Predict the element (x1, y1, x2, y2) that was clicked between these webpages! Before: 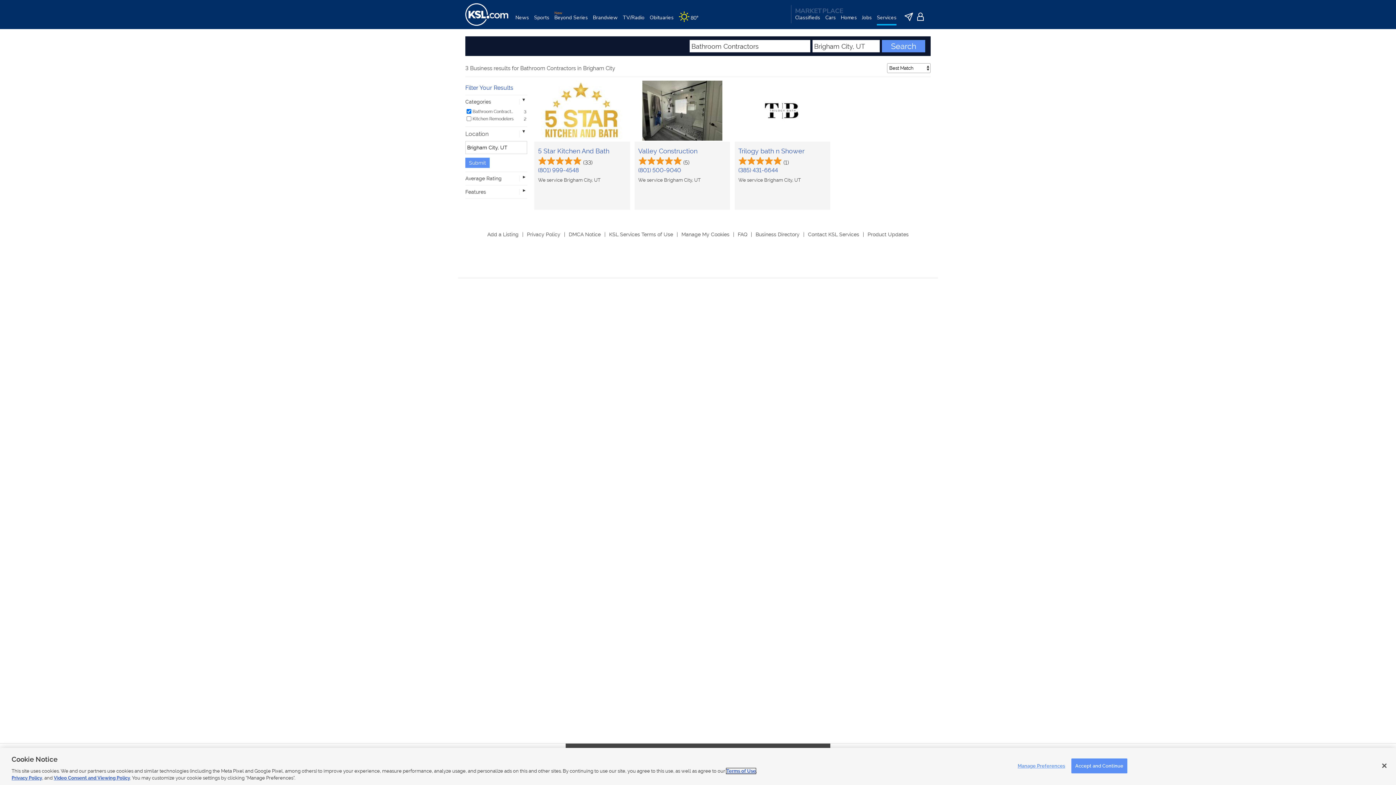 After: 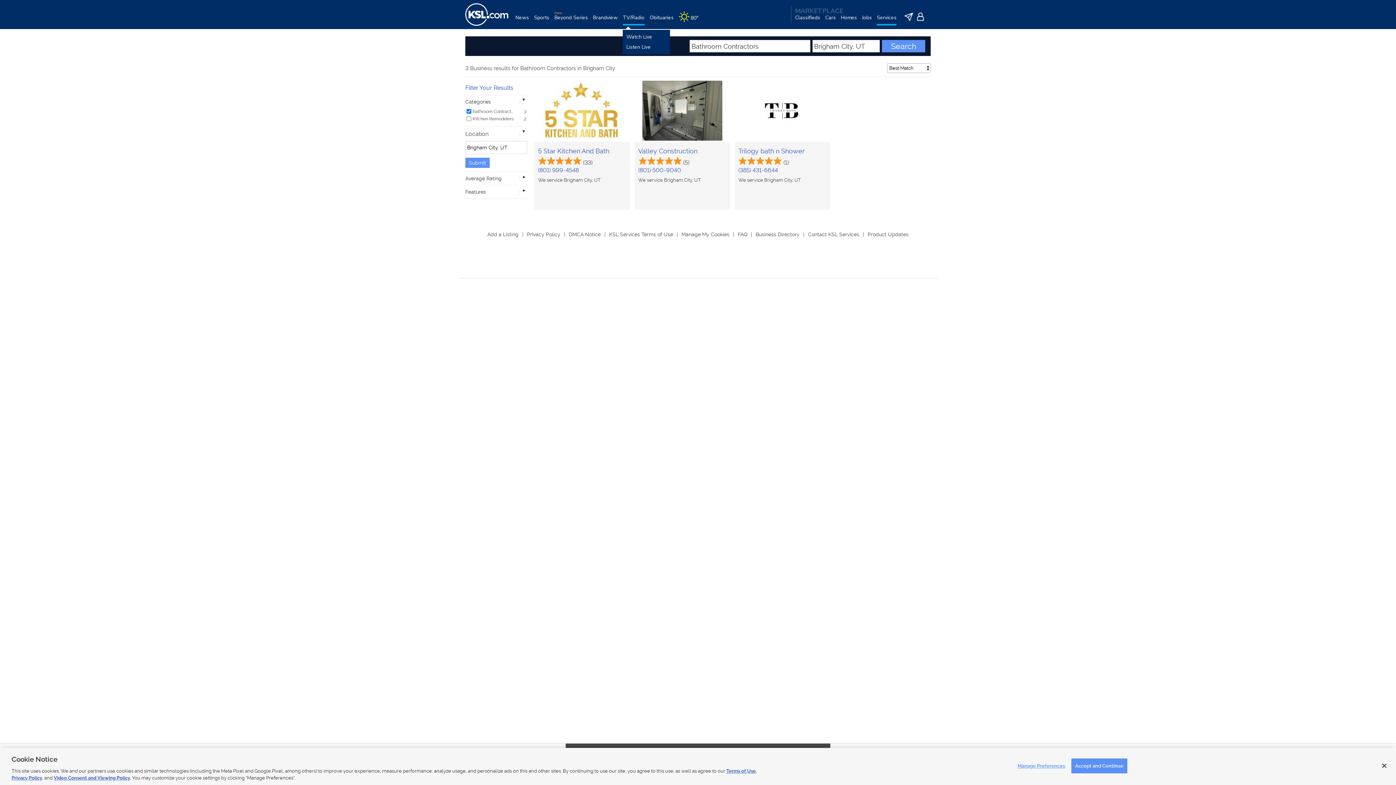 Action: bbox: (622, 14, 644, 29) label: TV/Radio